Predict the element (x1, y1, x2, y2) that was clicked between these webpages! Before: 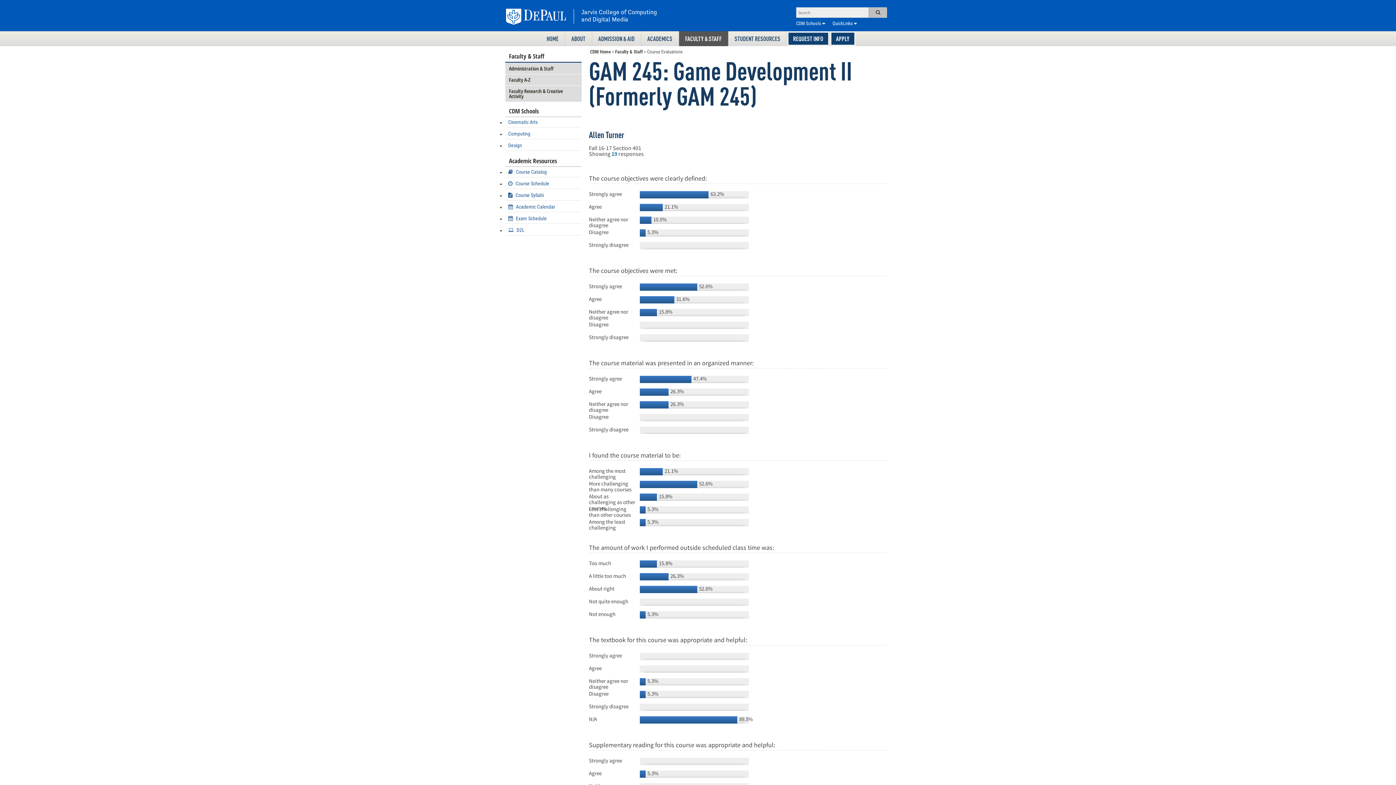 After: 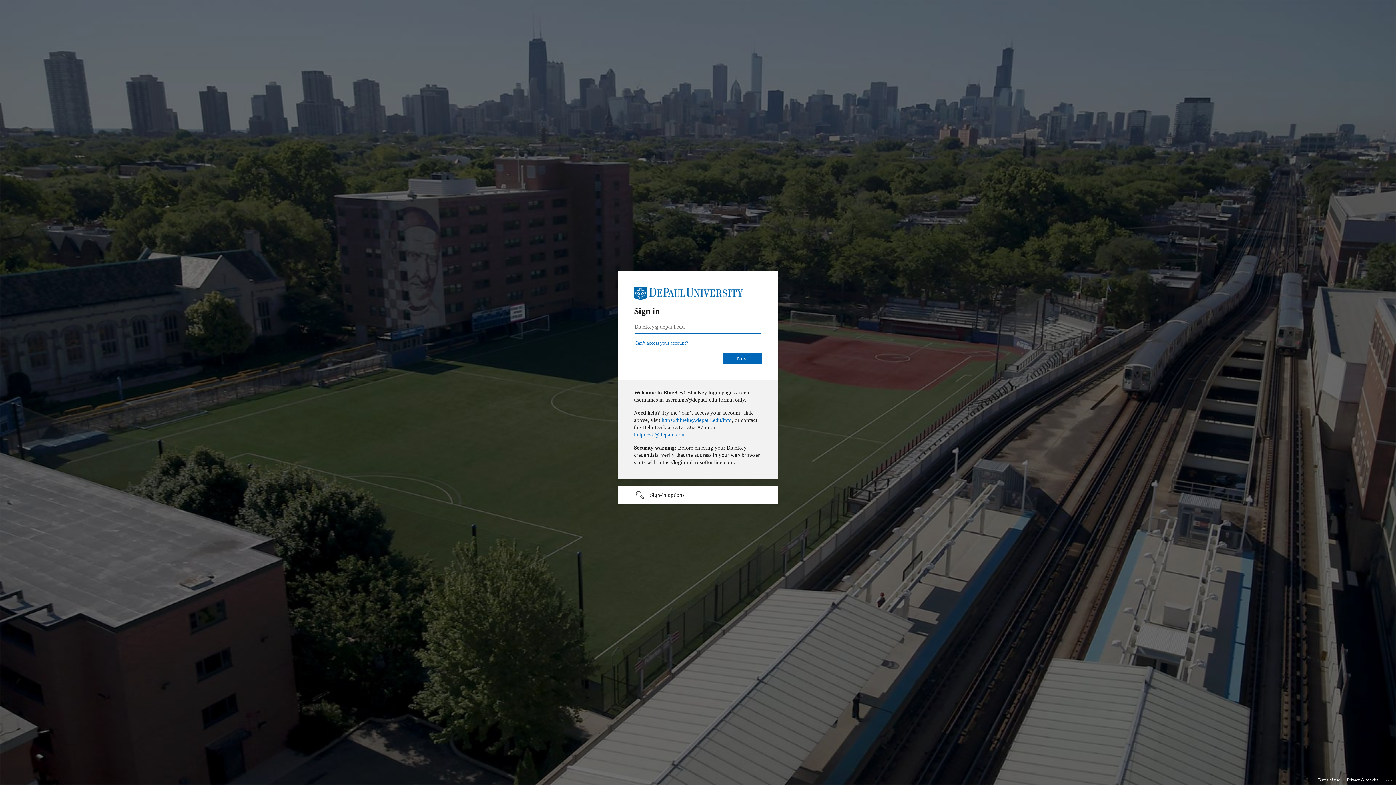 Action: bbox: (505, 225, 581, 235) label: D2L